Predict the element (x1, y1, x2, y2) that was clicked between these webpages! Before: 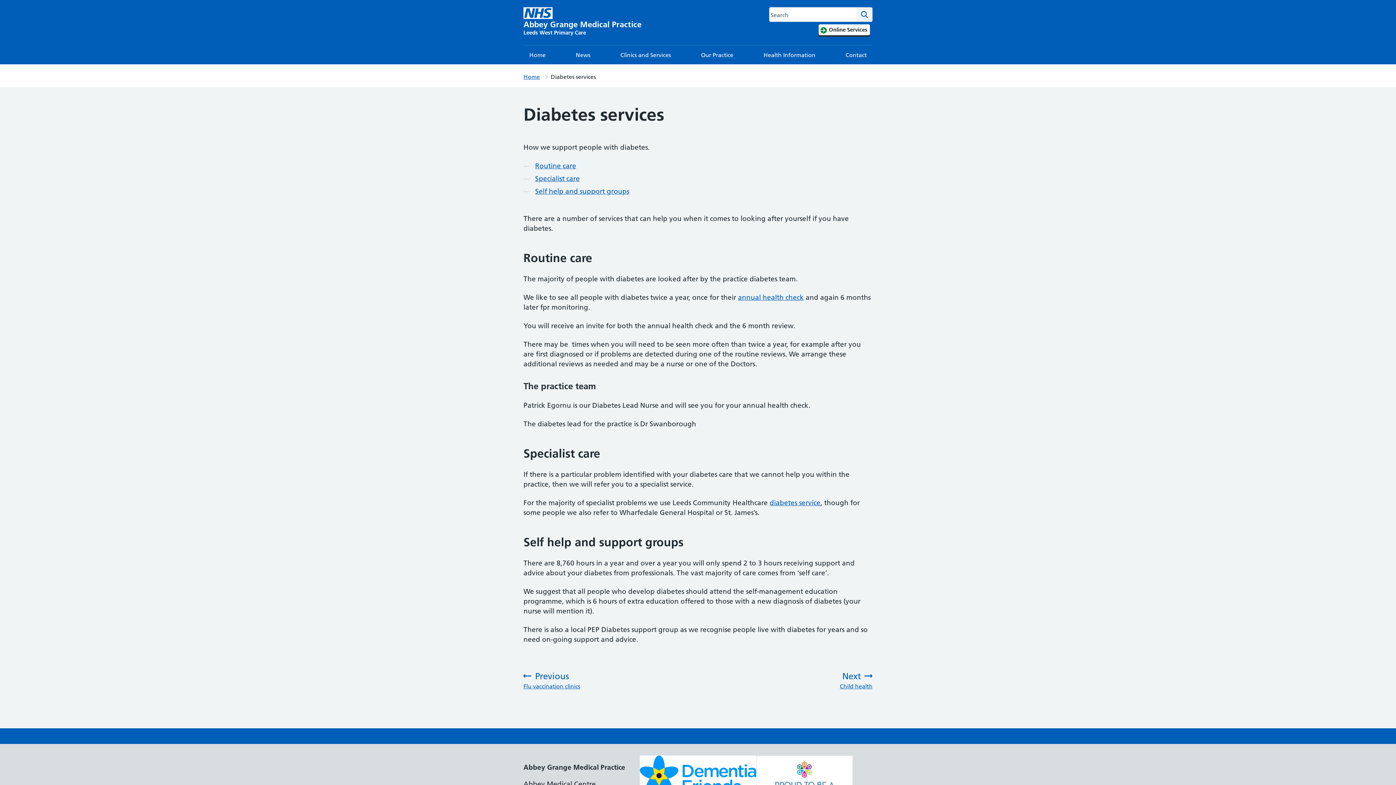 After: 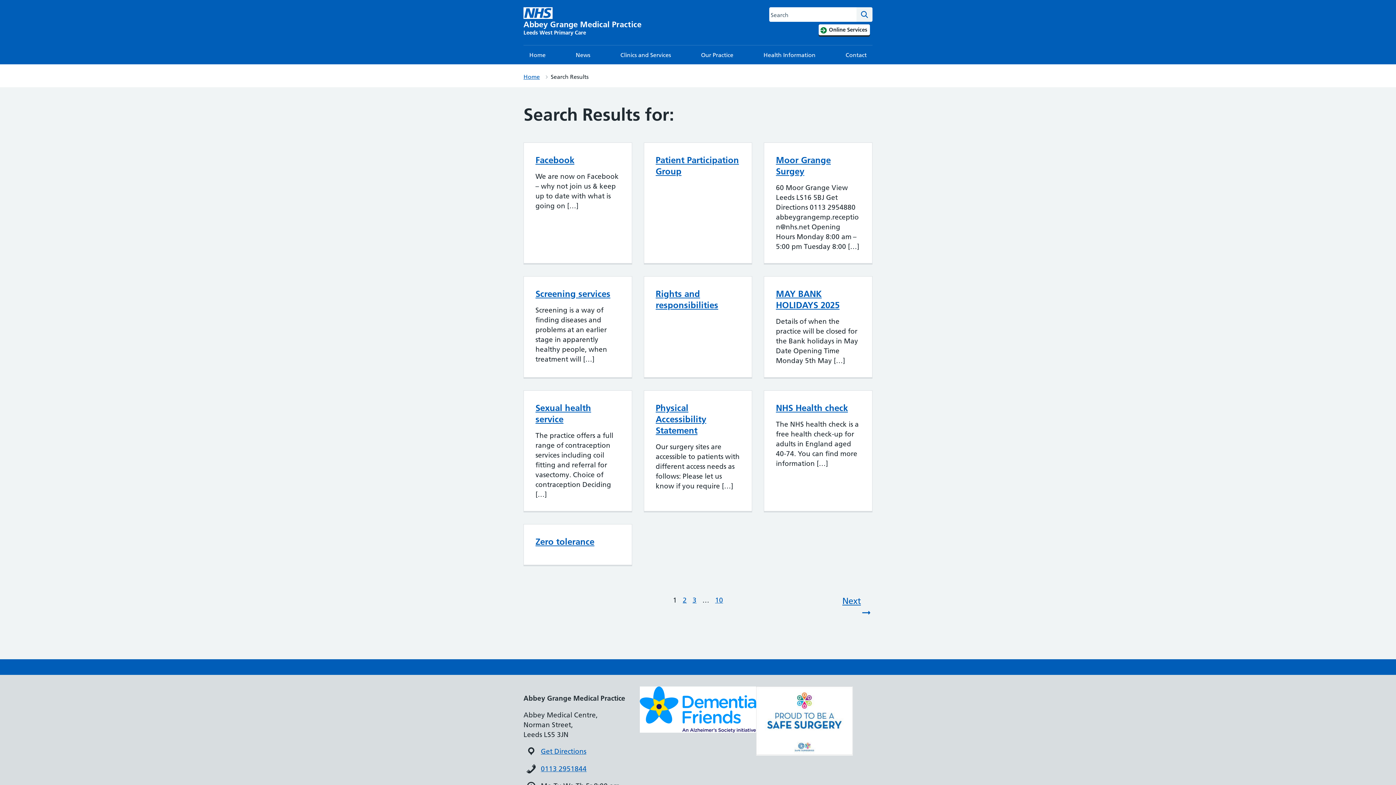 Action: bbox: (856, 7, 872, 21) label: Search